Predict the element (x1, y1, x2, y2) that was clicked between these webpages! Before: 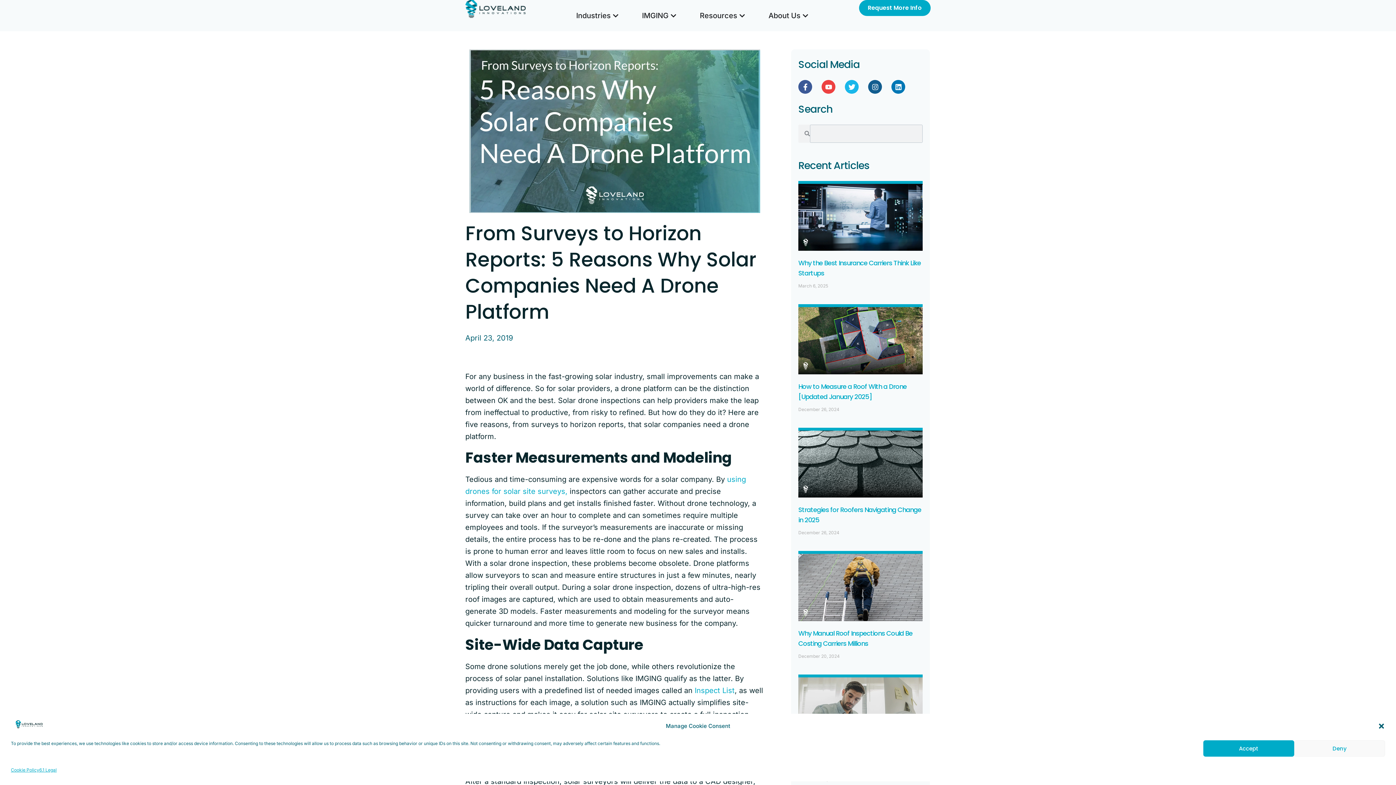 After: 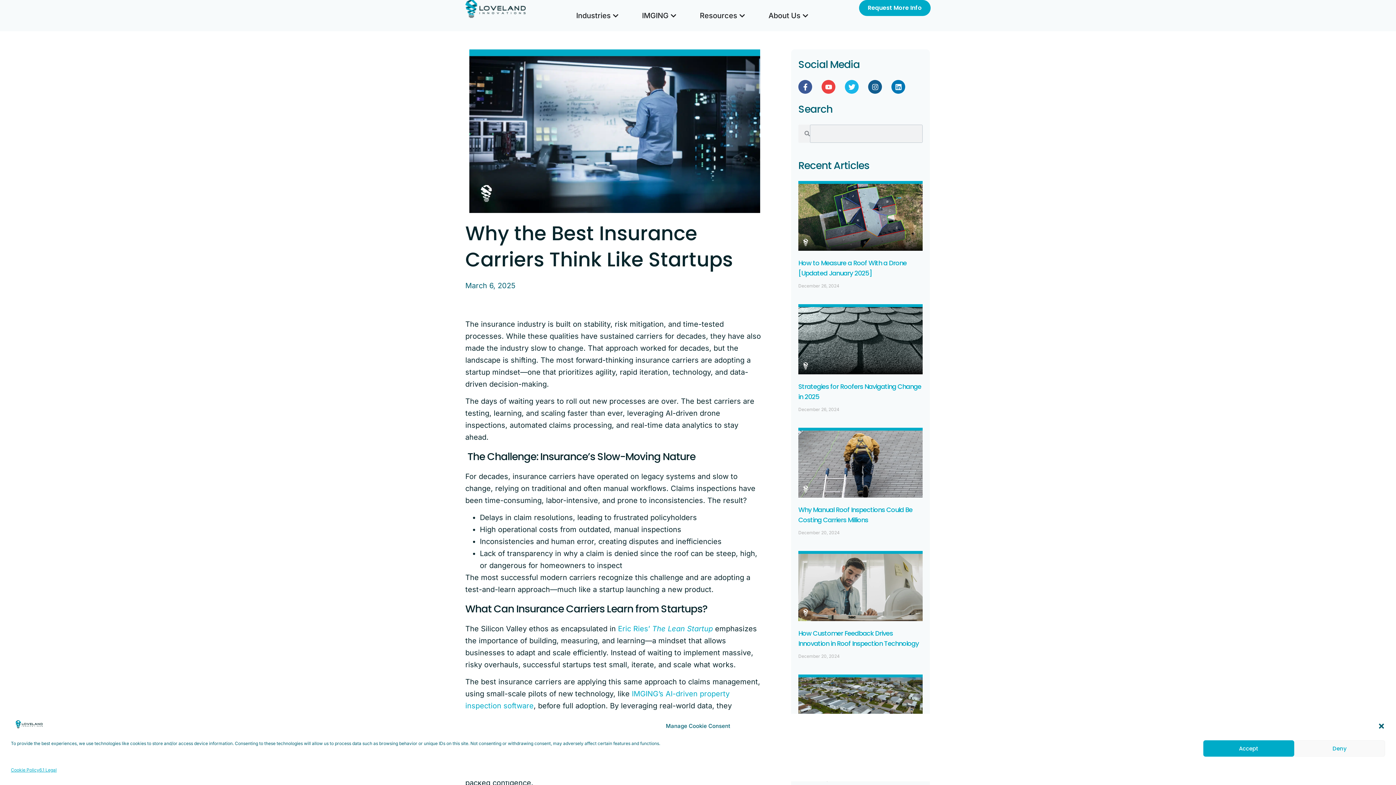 Action: bbox: (798, 180, 923, 250)